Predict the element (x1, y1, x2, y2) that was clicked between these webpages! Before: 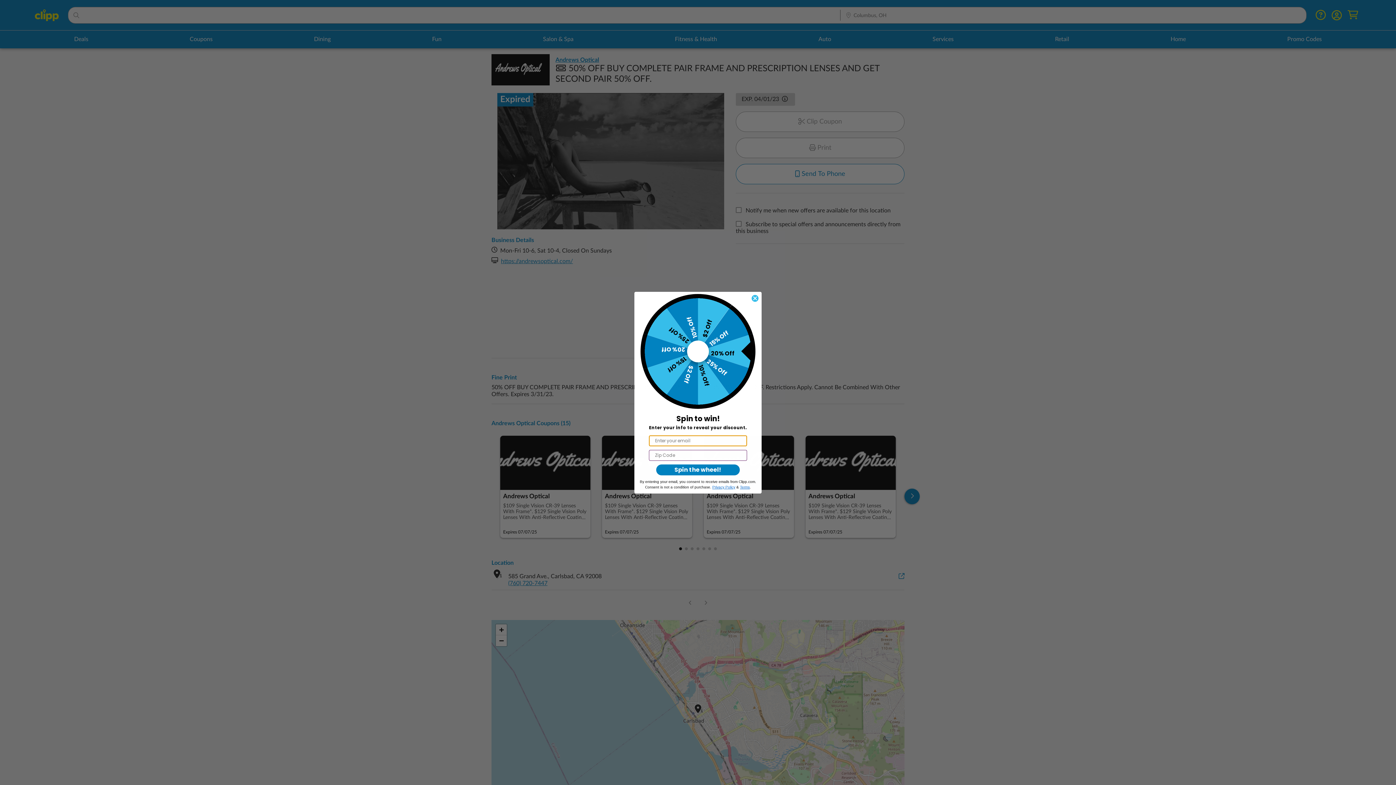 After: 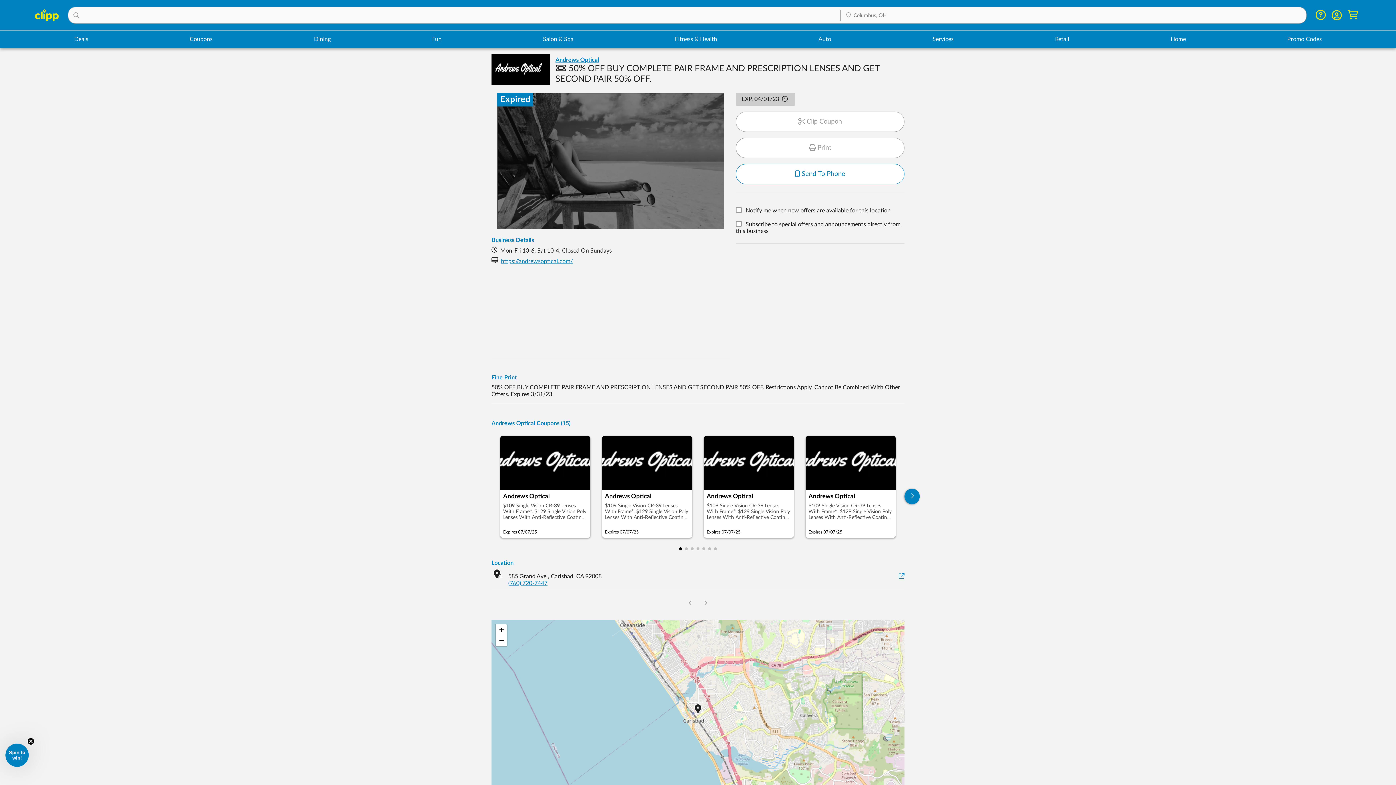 Action: label: Close dialog bbox: (751, 294, 758, 302)